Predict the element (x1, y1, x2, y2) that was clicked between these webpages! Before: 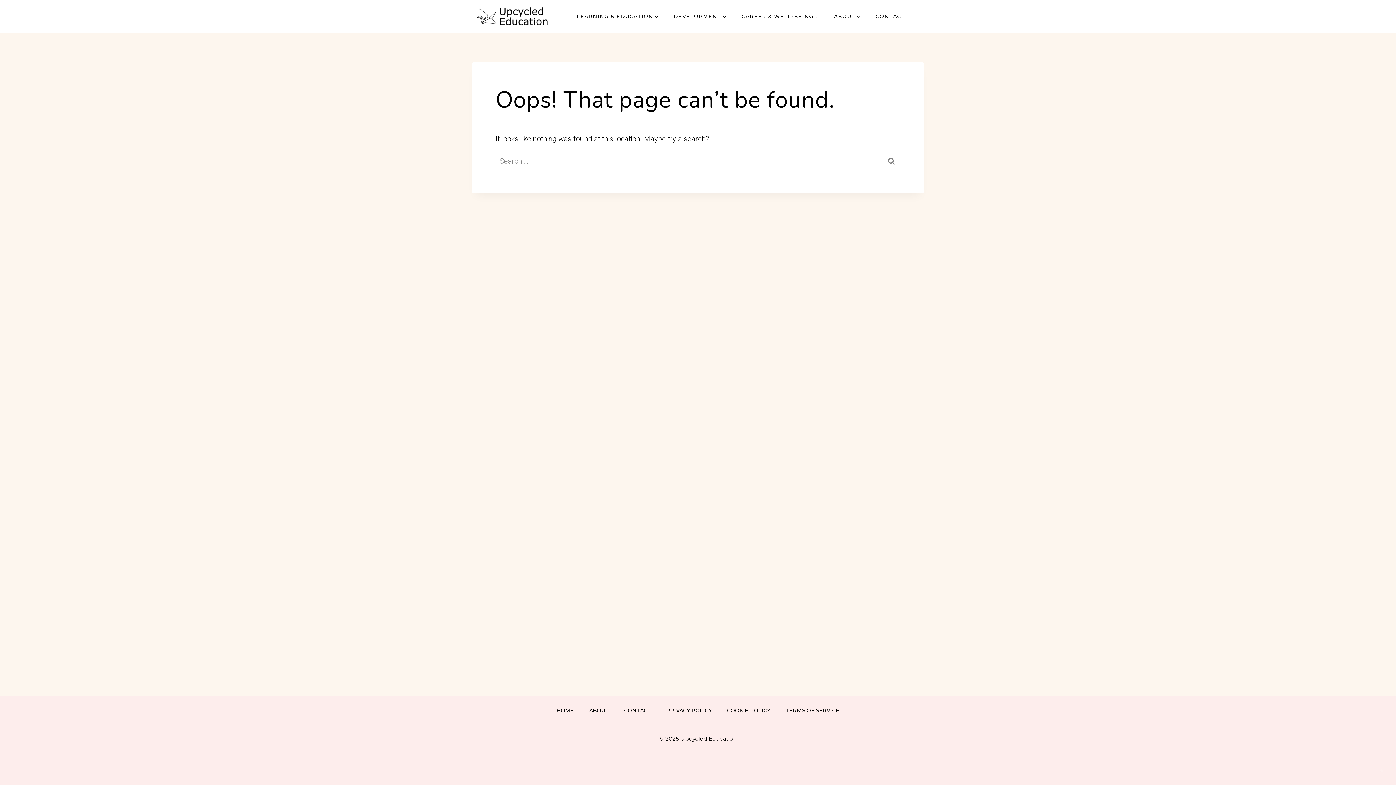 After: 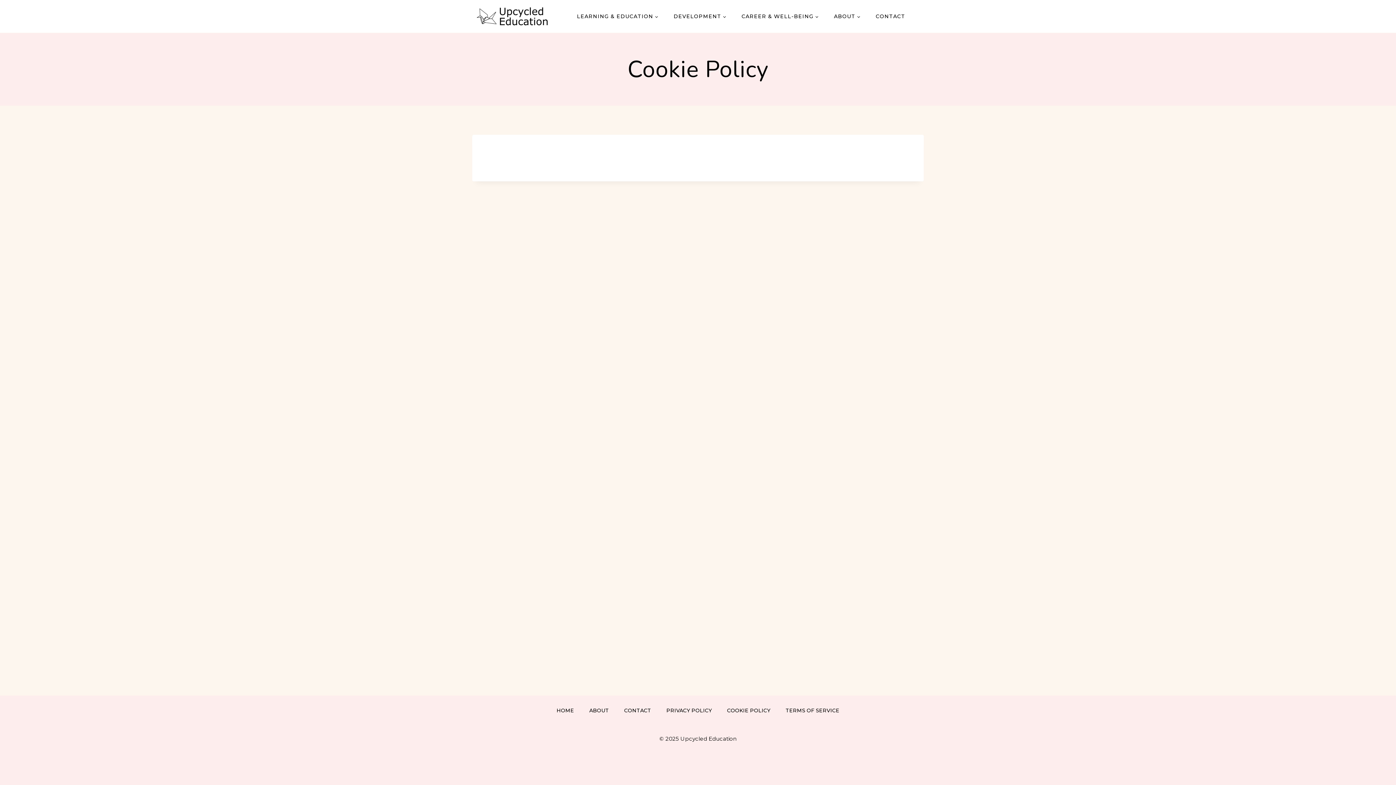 Action: label: COOKIE POLICY bbox: (719, 706, 778, 714)